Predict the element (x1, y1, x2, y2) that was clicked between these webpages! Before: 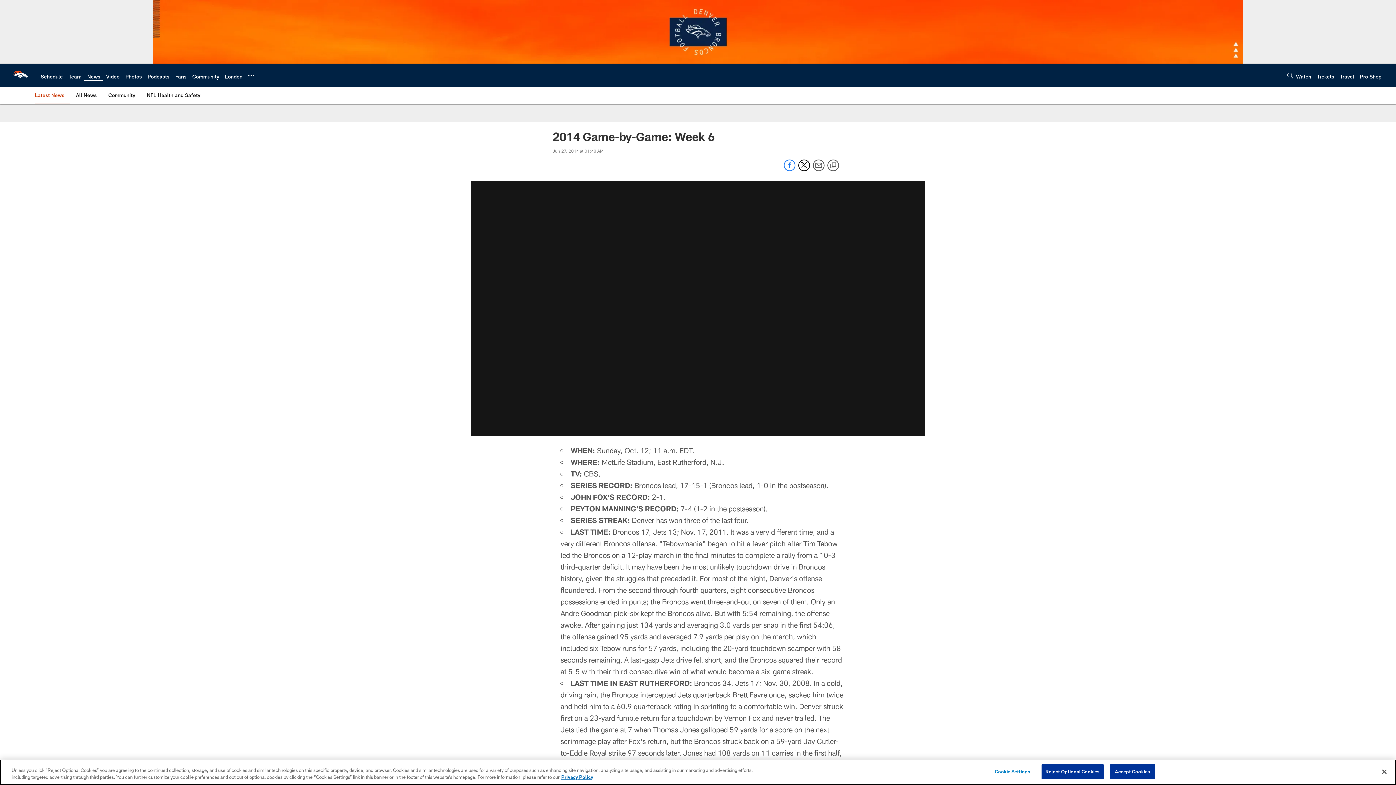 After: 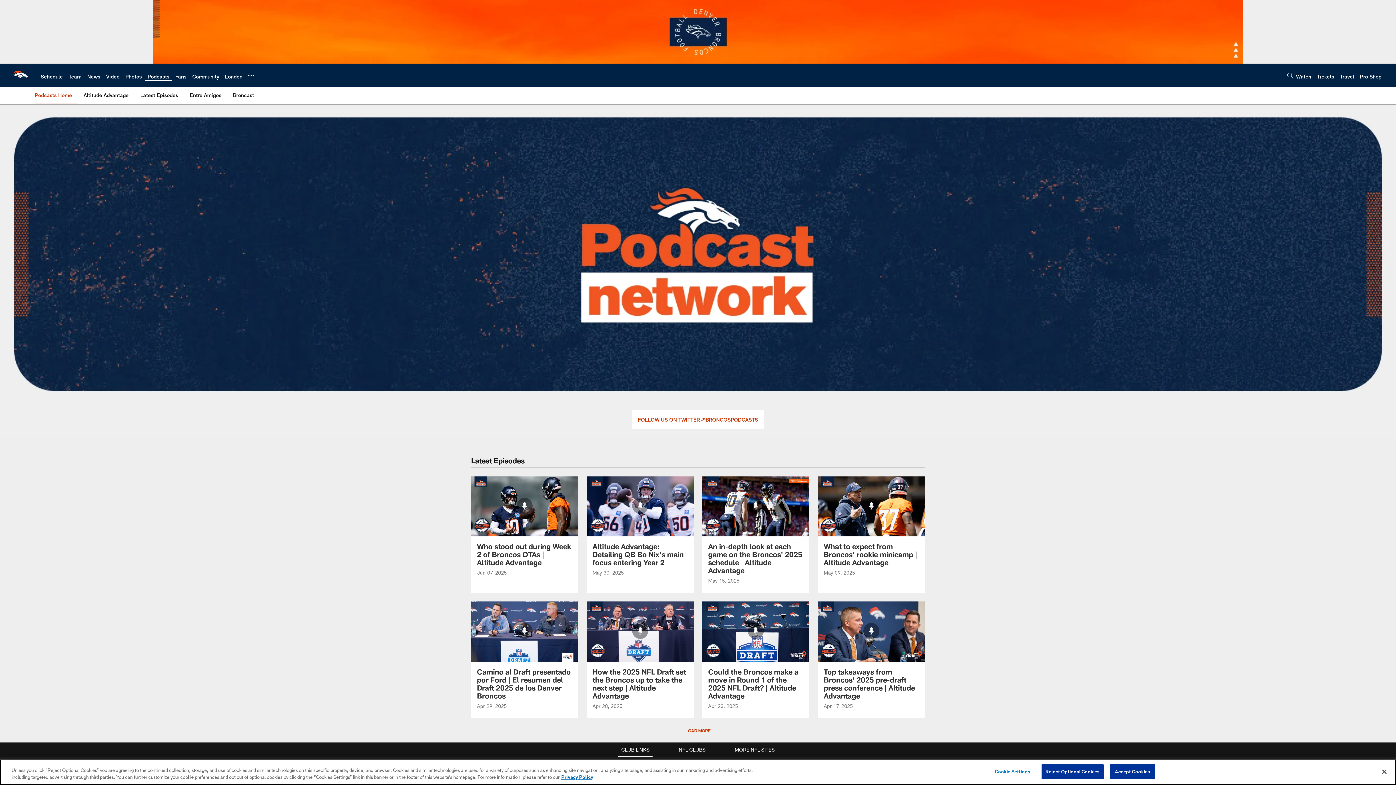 Action: bbox: (147, 73, 169, 79) label: Podcasts